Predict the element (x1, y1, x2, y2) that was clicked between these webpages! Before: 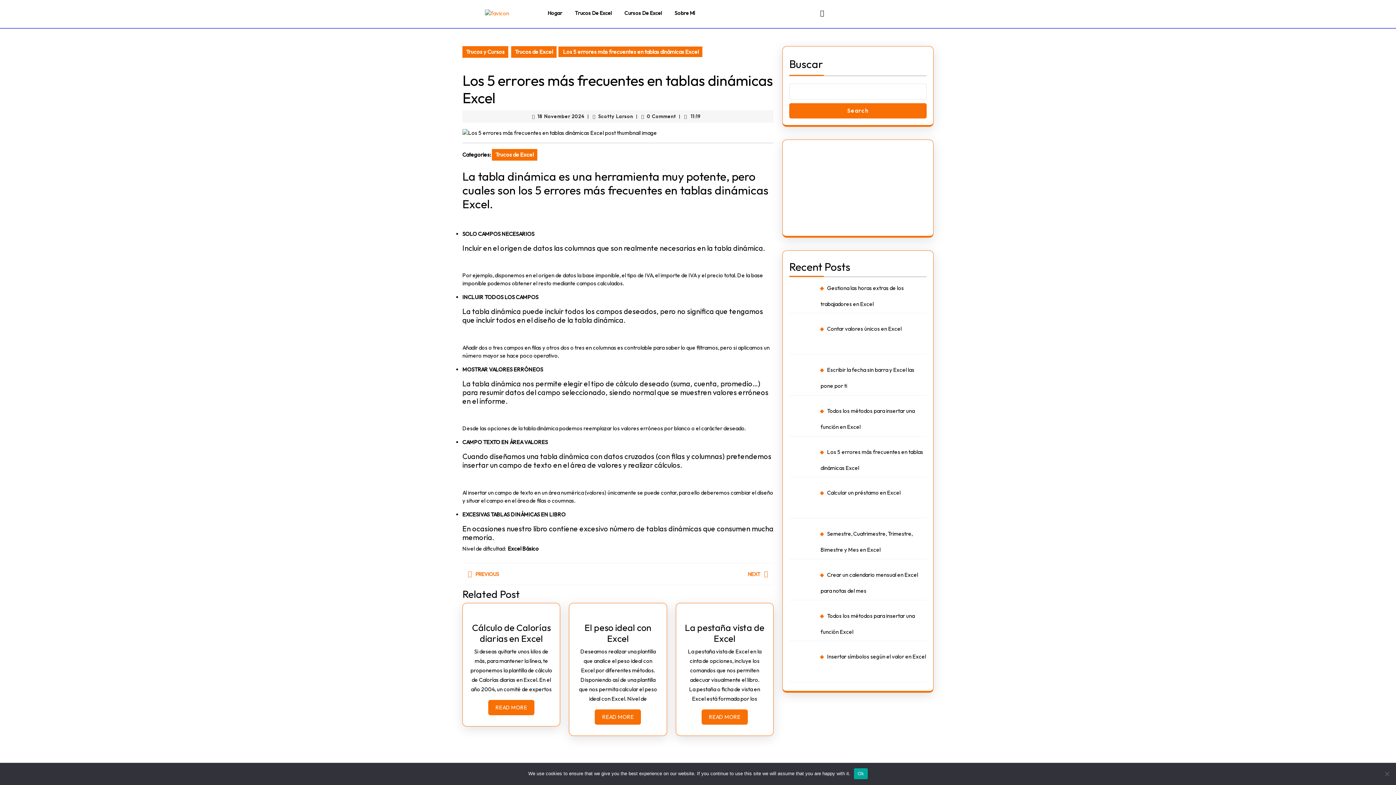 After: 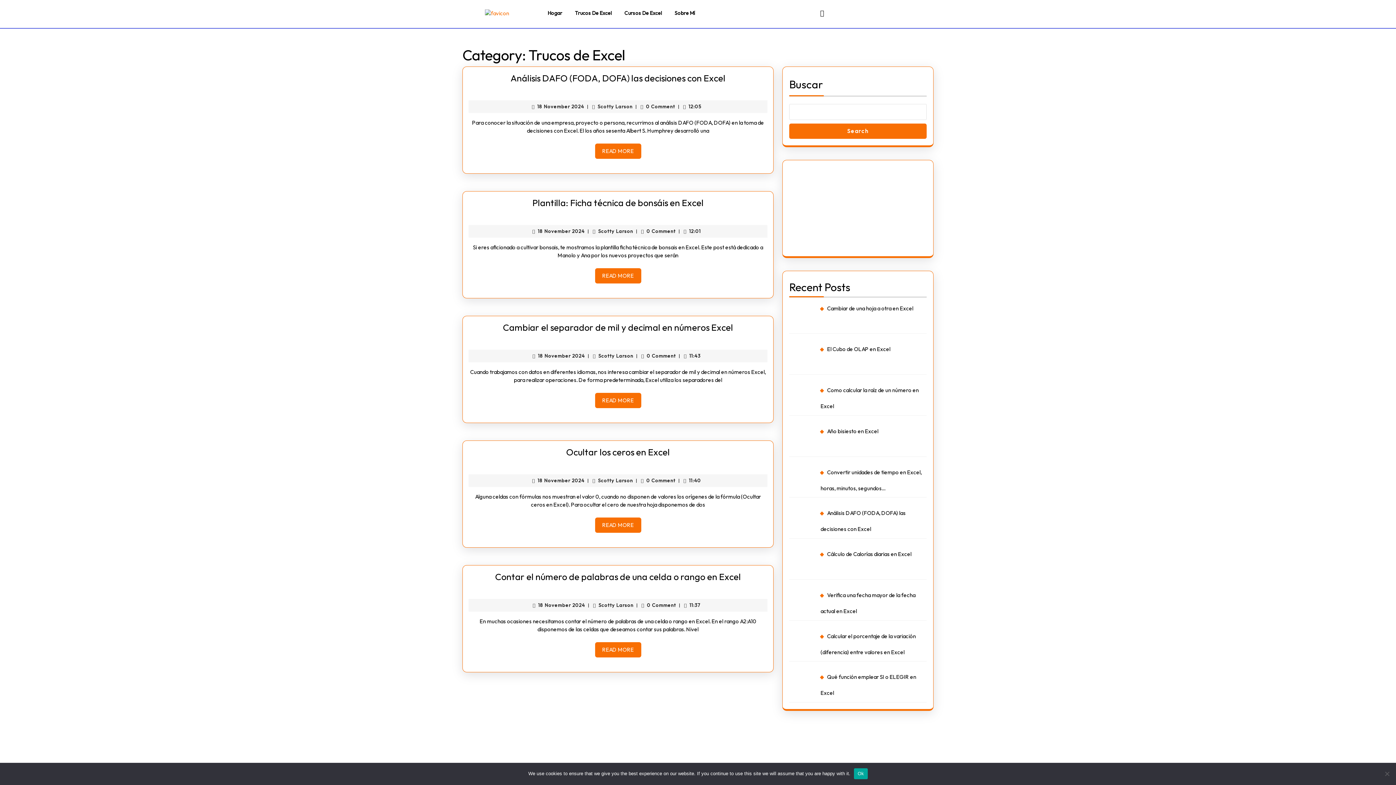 Action: bbox: (511, 46, 556, 57) label: Trucos de Excel